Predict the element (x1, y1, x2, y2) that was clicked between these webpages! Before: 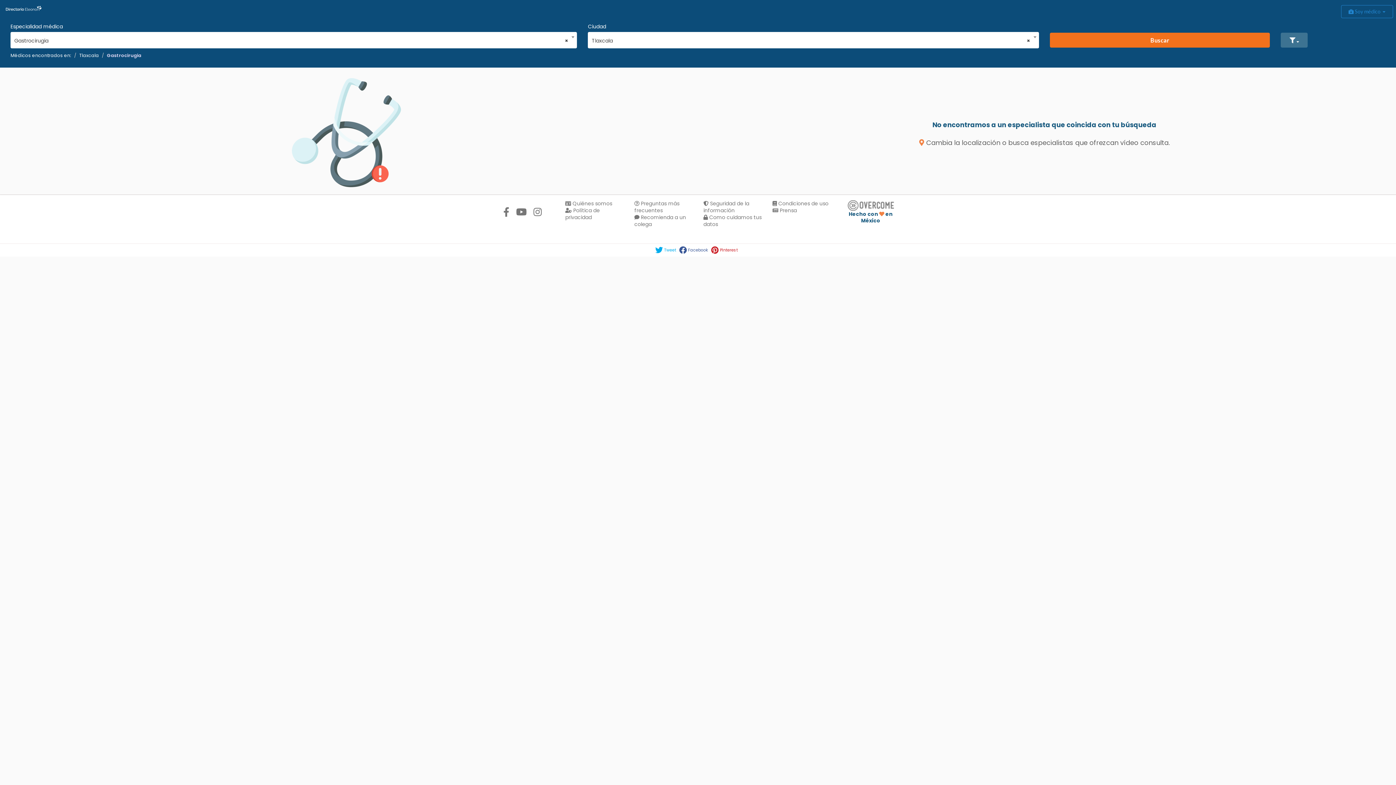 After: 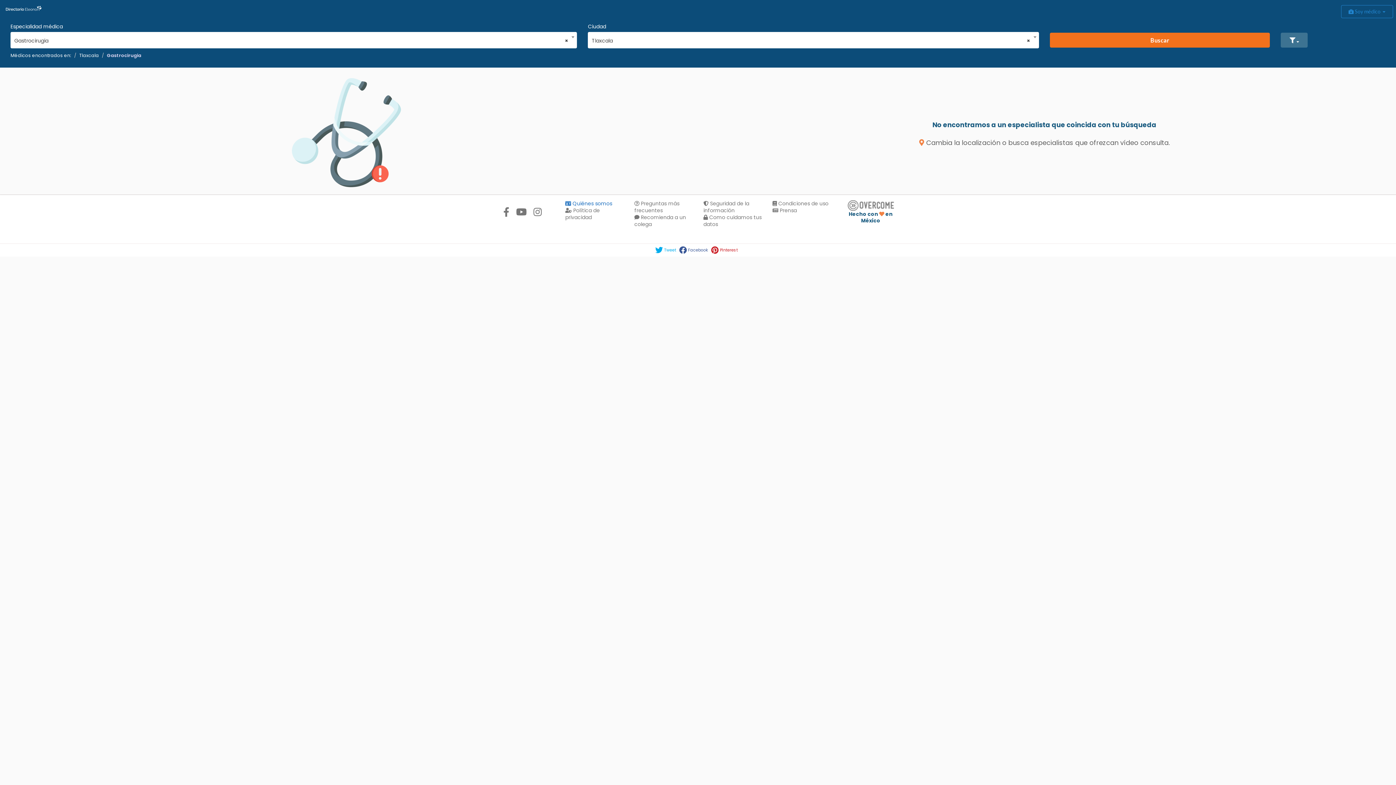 Action: bbox: (565, 200, 612, 207) label:  Quiénes somos